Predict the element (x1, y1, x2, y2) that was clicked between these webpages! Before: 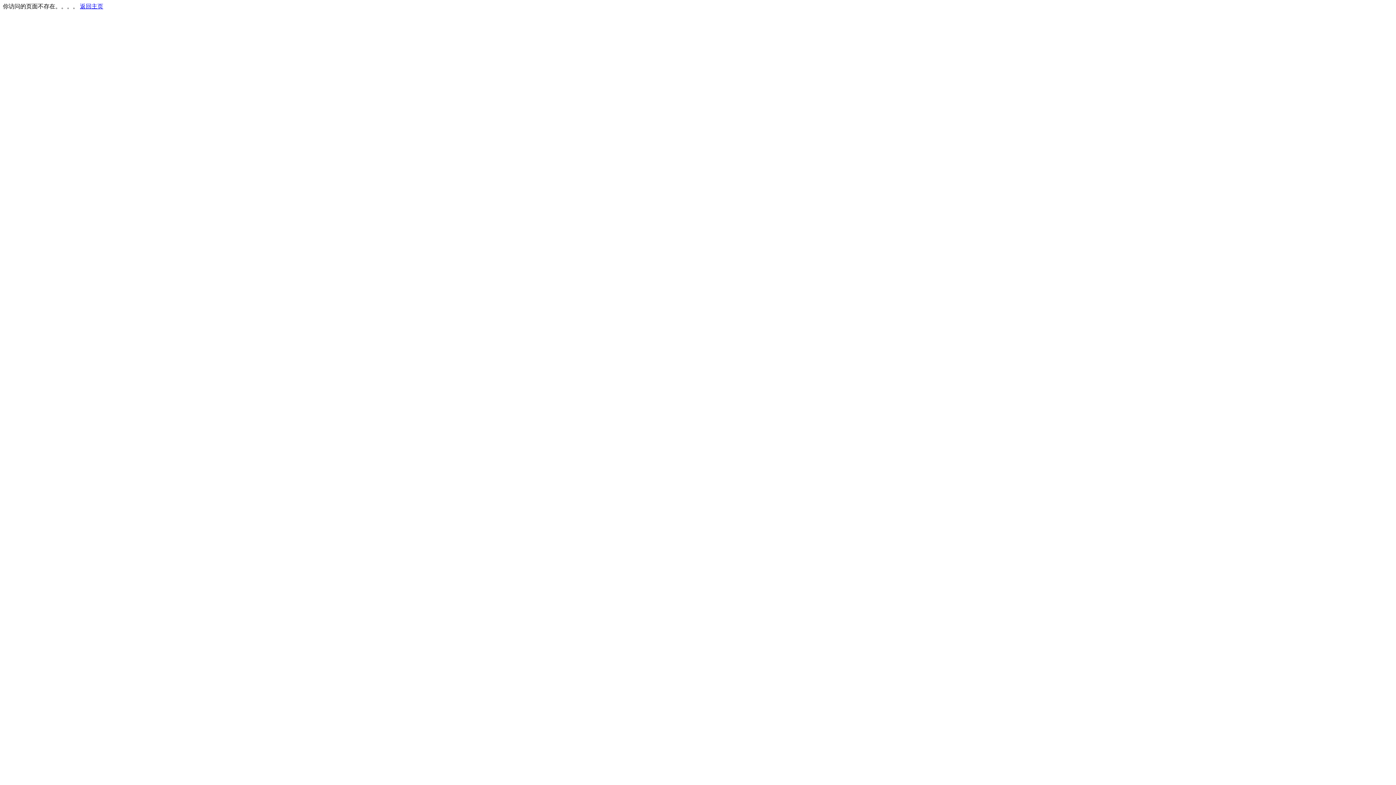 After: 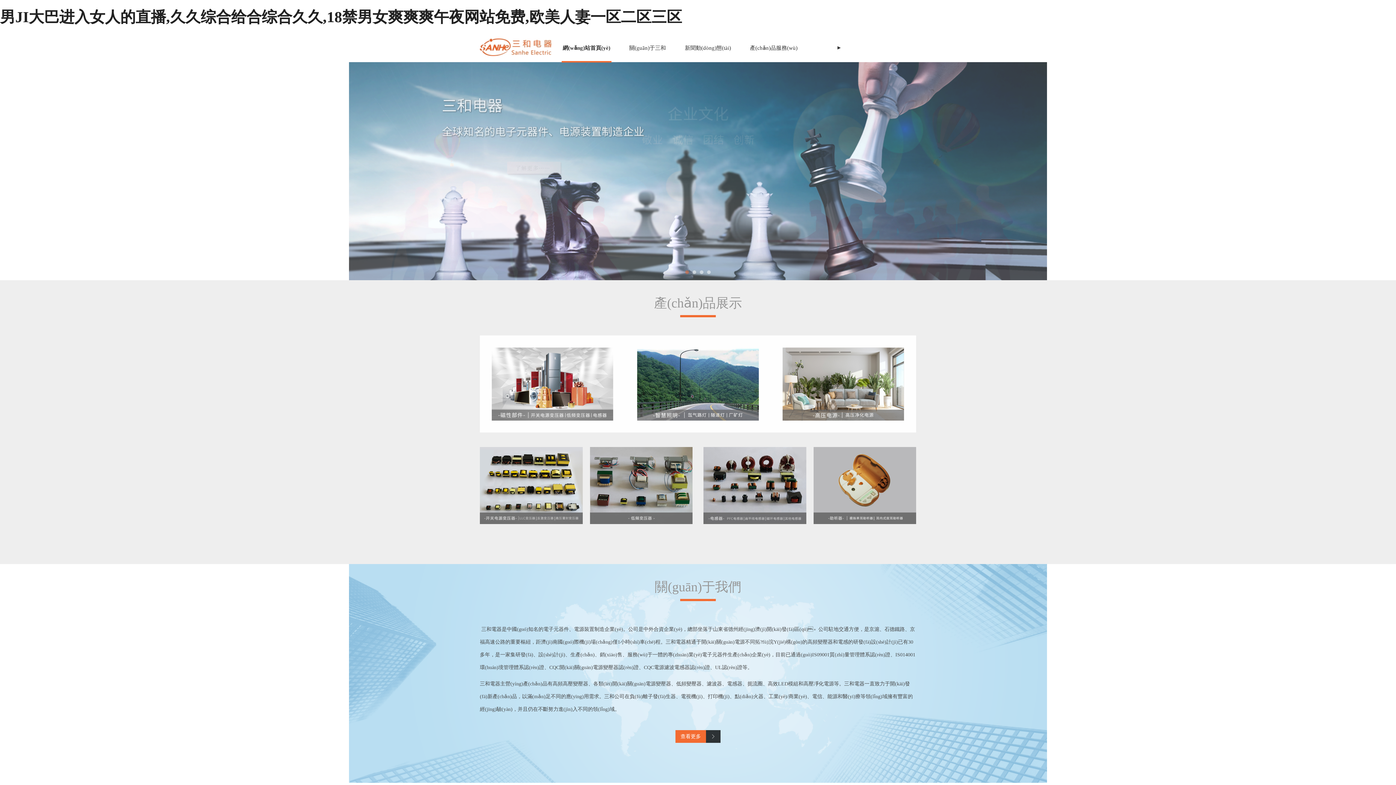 Action: bbox: (80, 3, 103, 9) label: 返回主页